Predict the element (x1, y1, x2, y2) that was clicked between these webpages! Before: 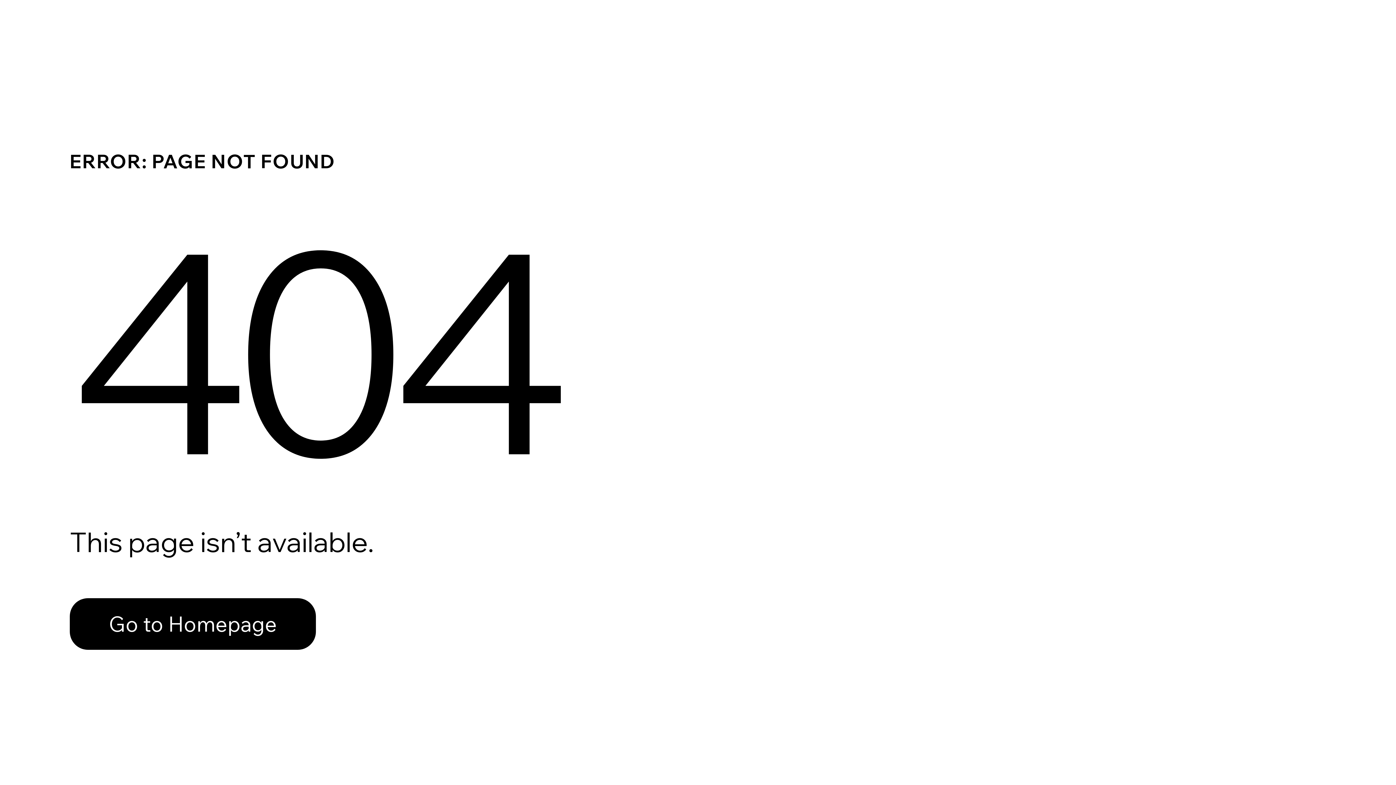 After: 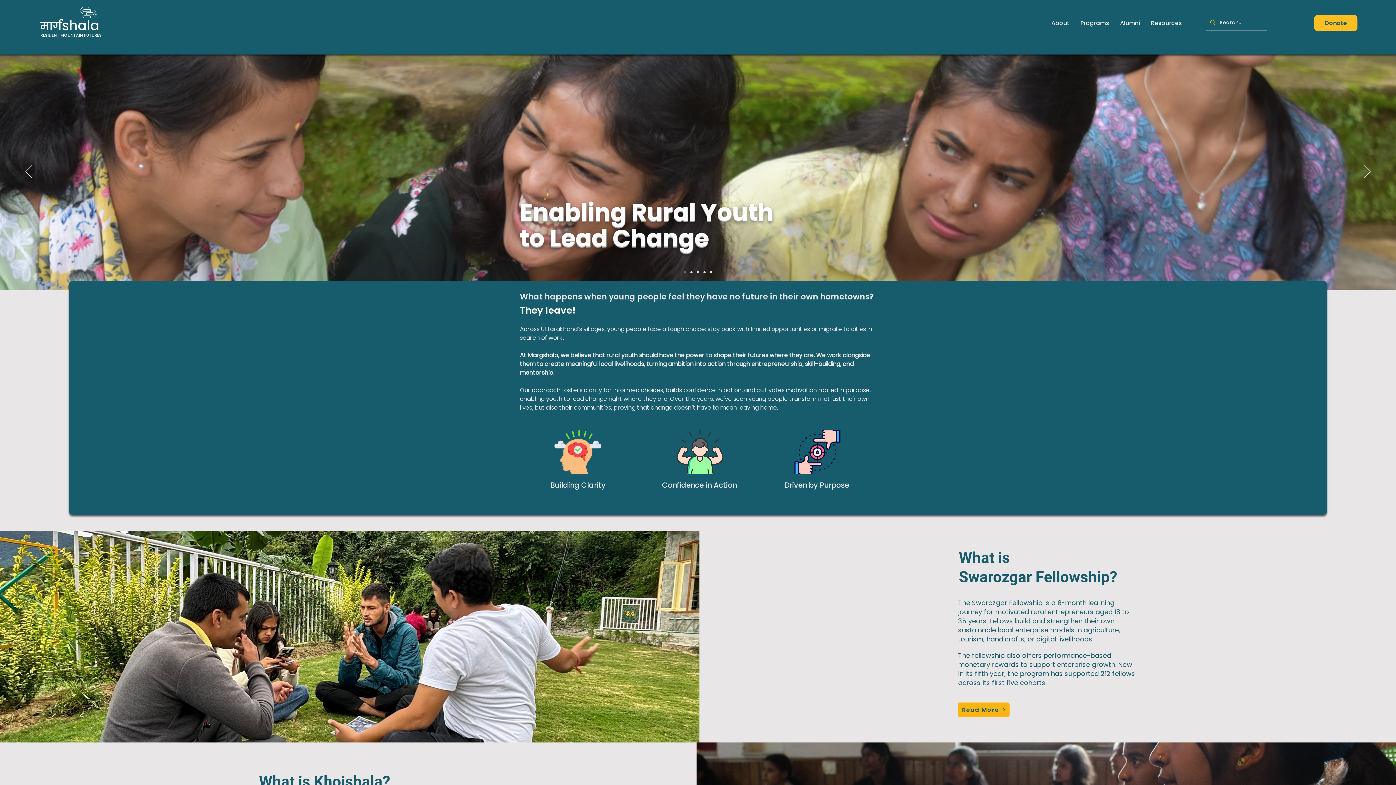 Action: bbox: (69, 582, 768, 659) label: Go to Homepage